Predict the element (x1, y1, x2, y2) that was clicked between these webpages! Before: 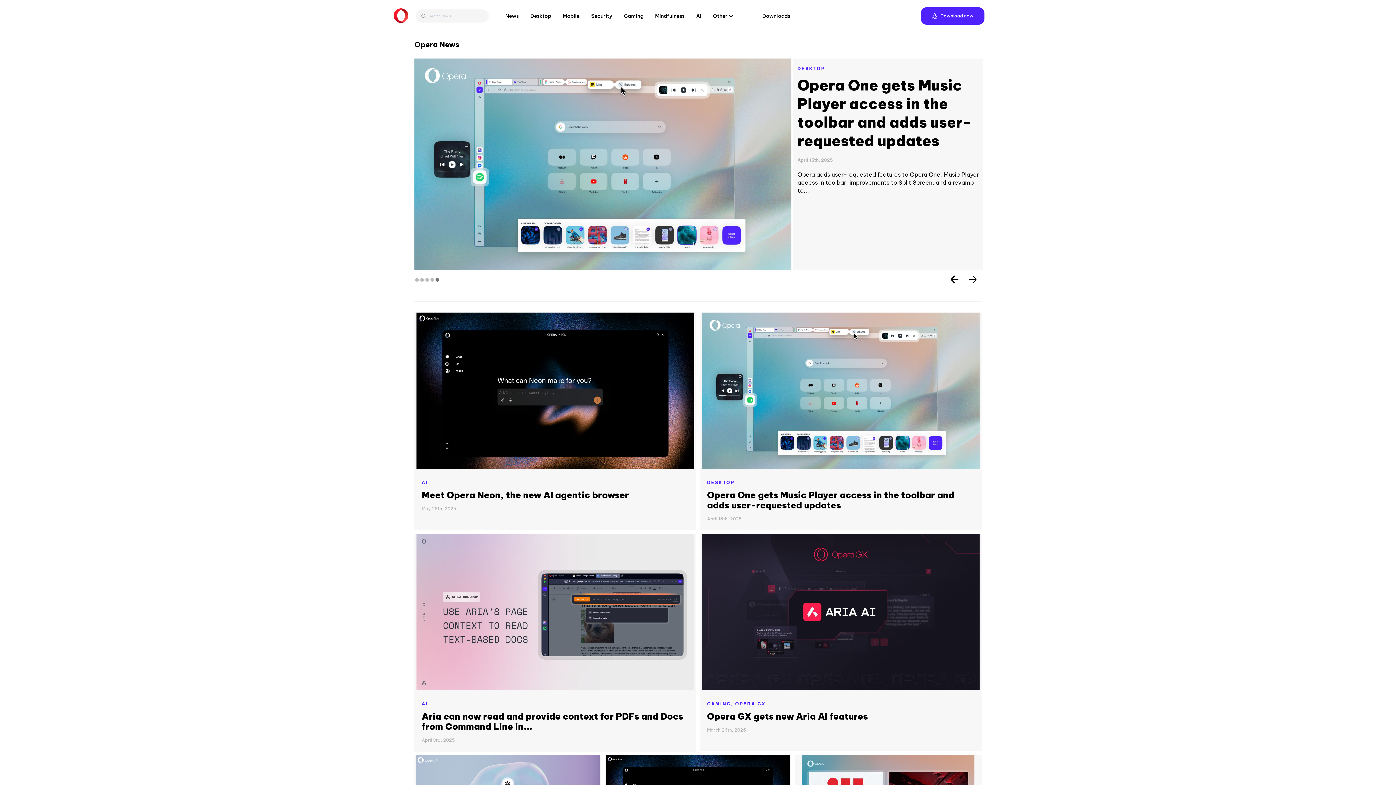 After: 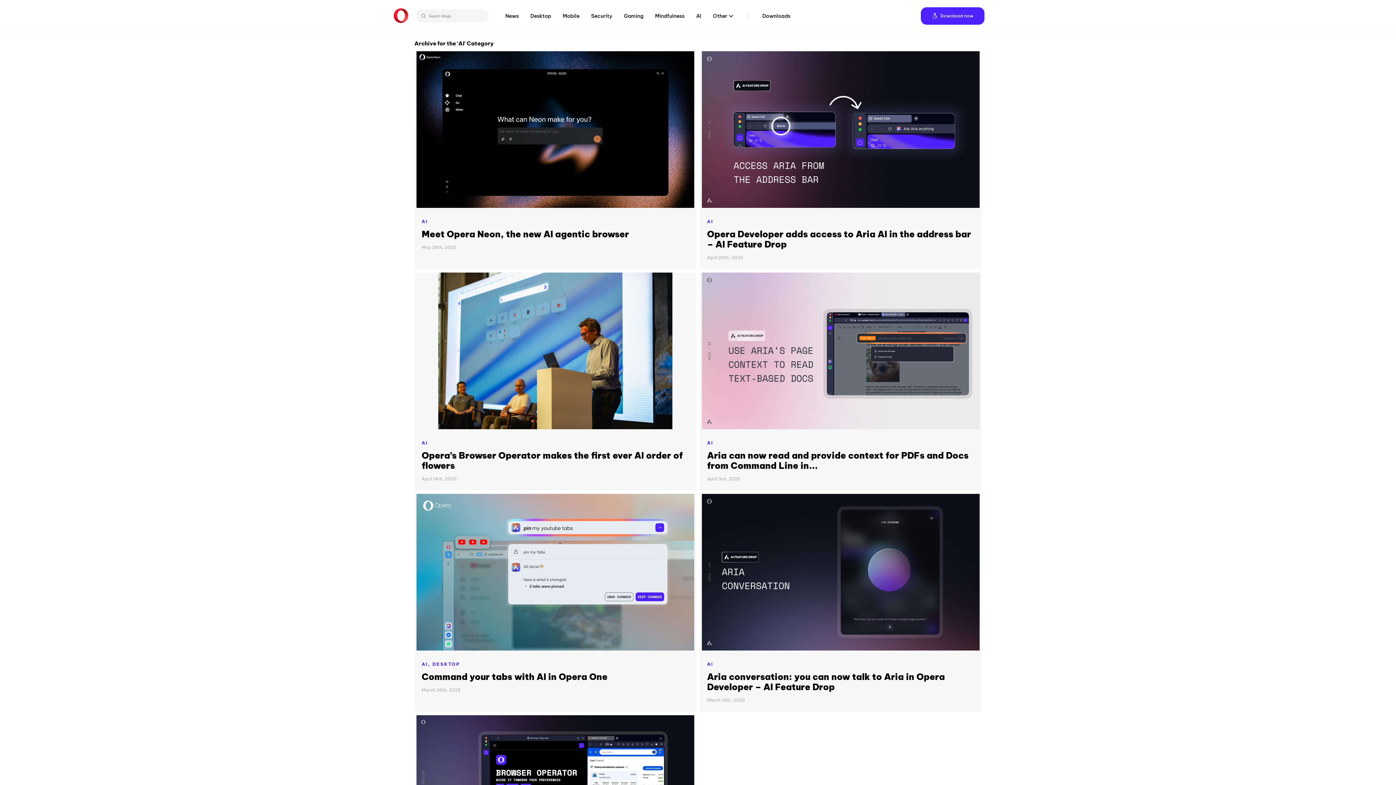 Action: label: AI bbox: (696, 13, 701, 18)